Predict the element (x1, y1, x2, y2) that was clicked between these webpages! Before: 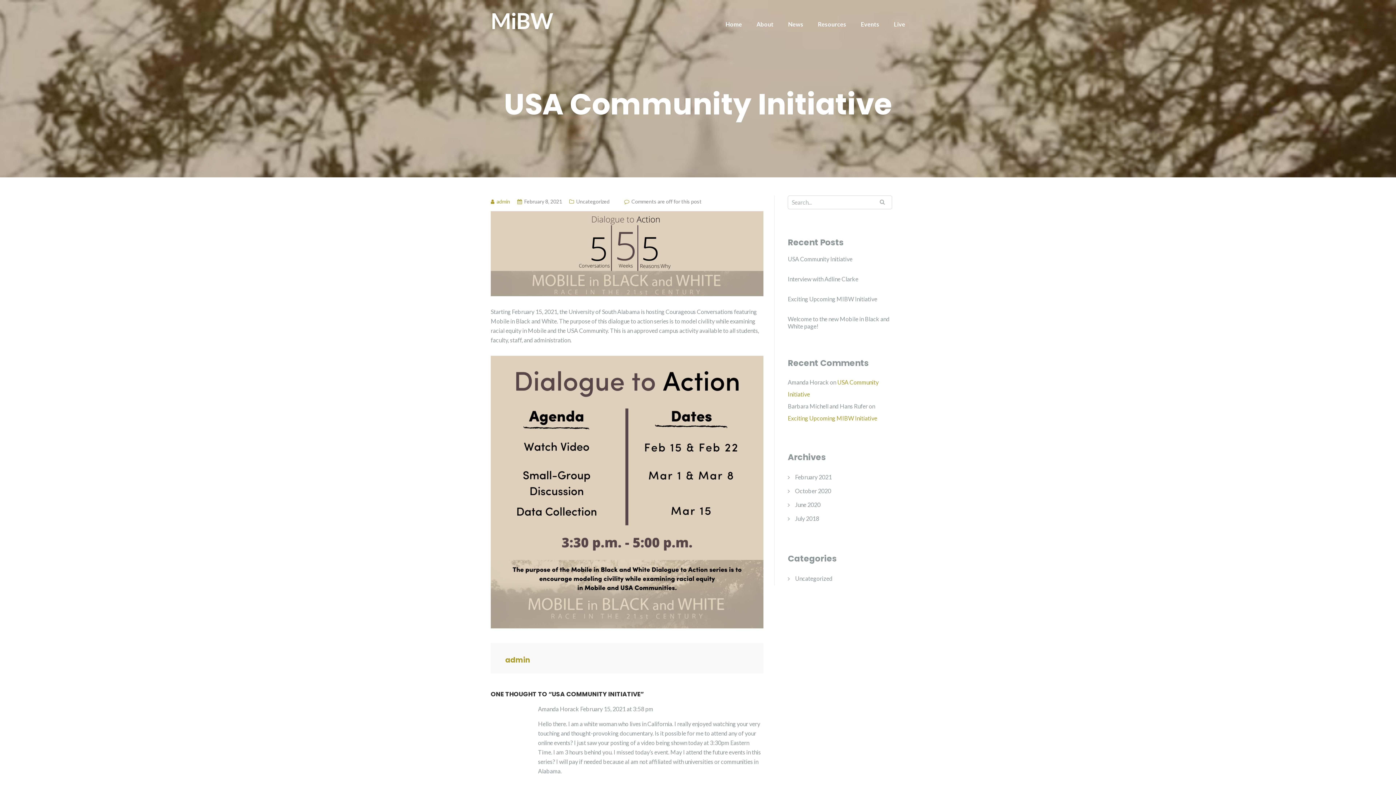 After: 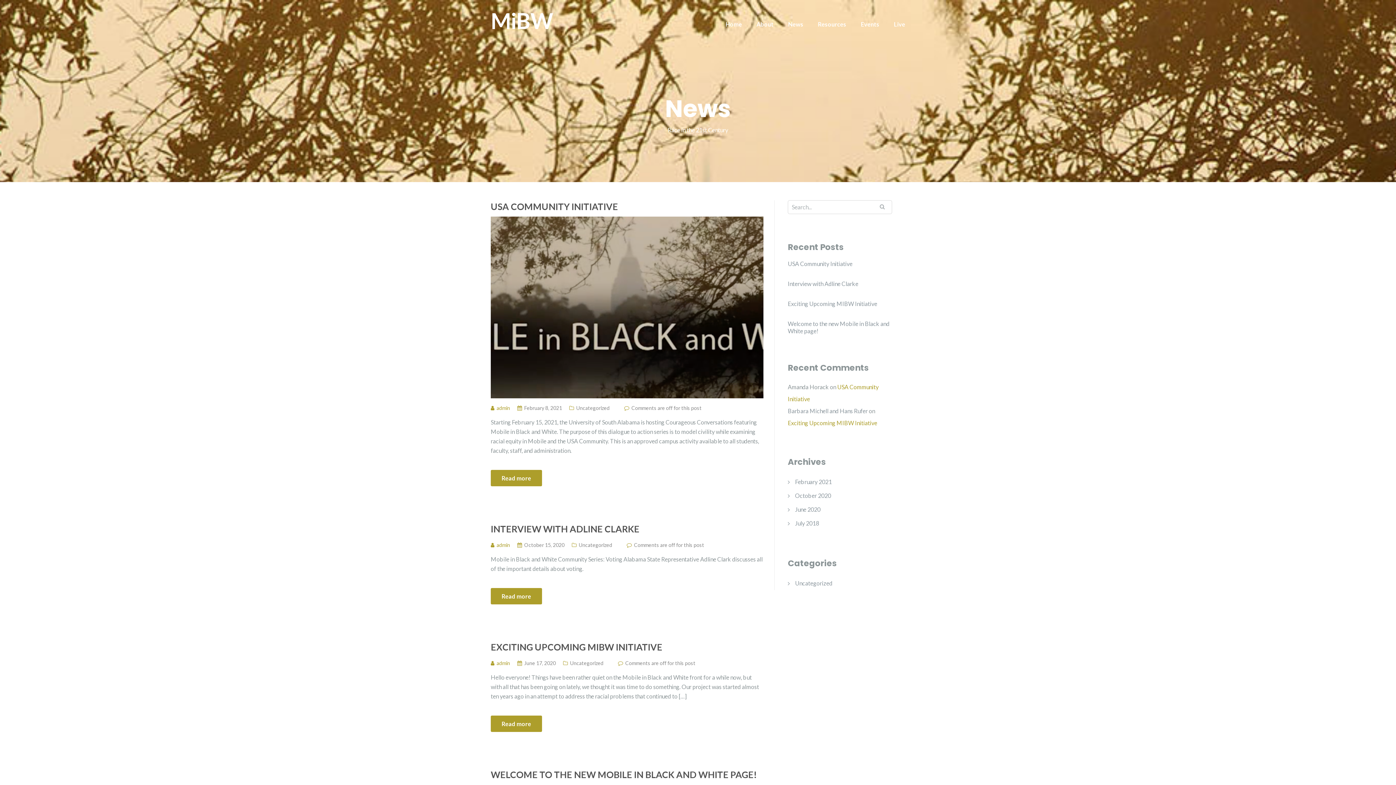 Action: label: News bbox: (788, 20, 803, 27)